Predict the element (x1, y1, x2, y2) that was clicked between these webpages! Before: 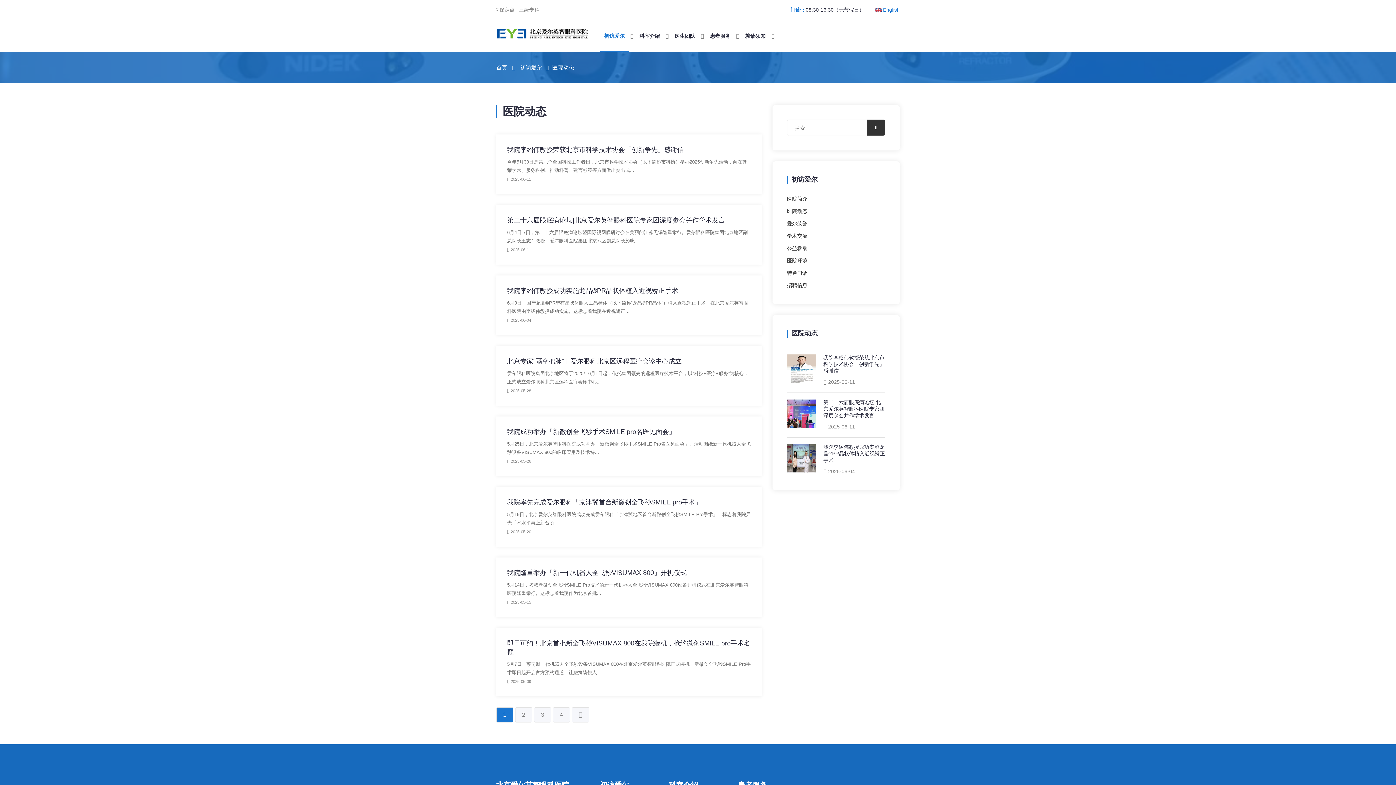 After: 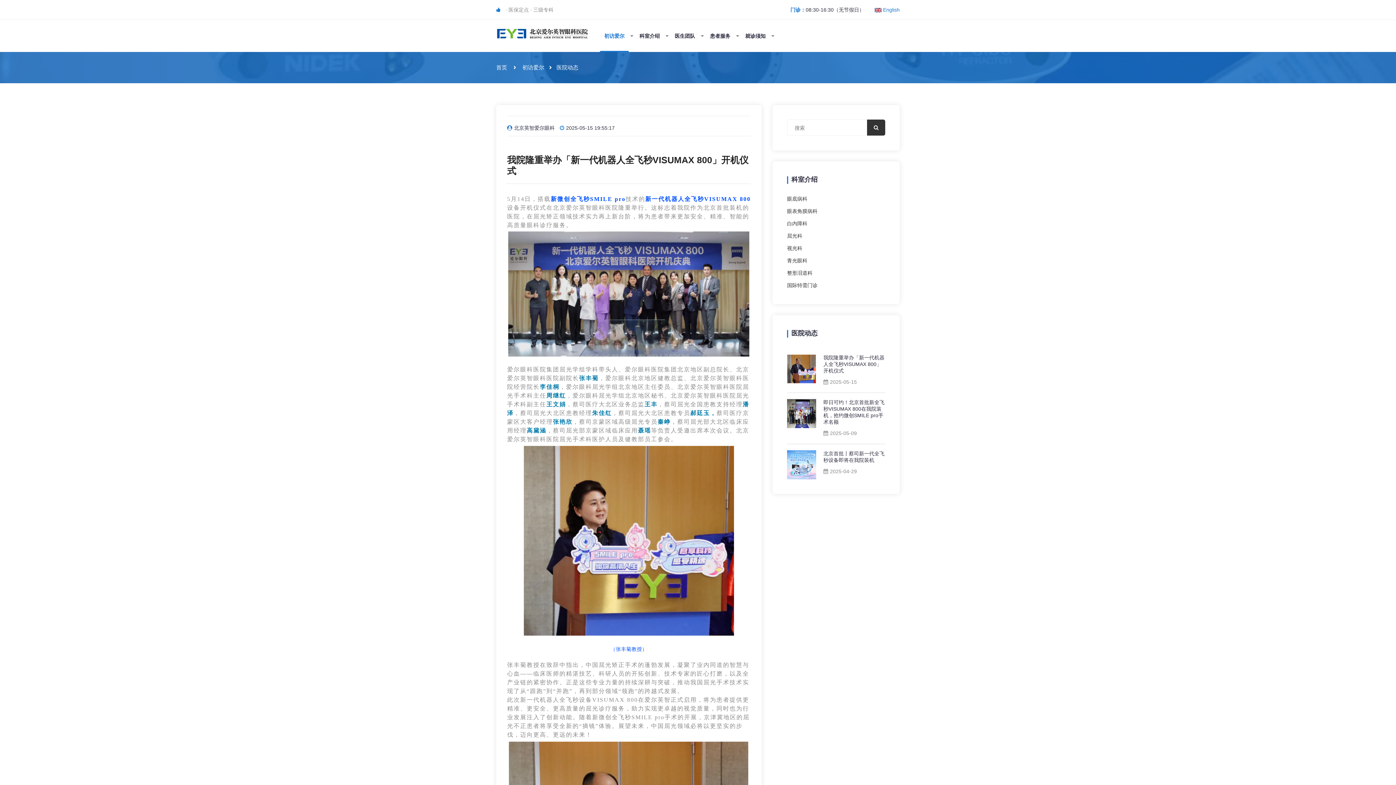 Action: bbox: (507, 569, 686, 576) label: 我院隆重举办「新一代机器人全飞秒VISUMAX 800」开机仪式